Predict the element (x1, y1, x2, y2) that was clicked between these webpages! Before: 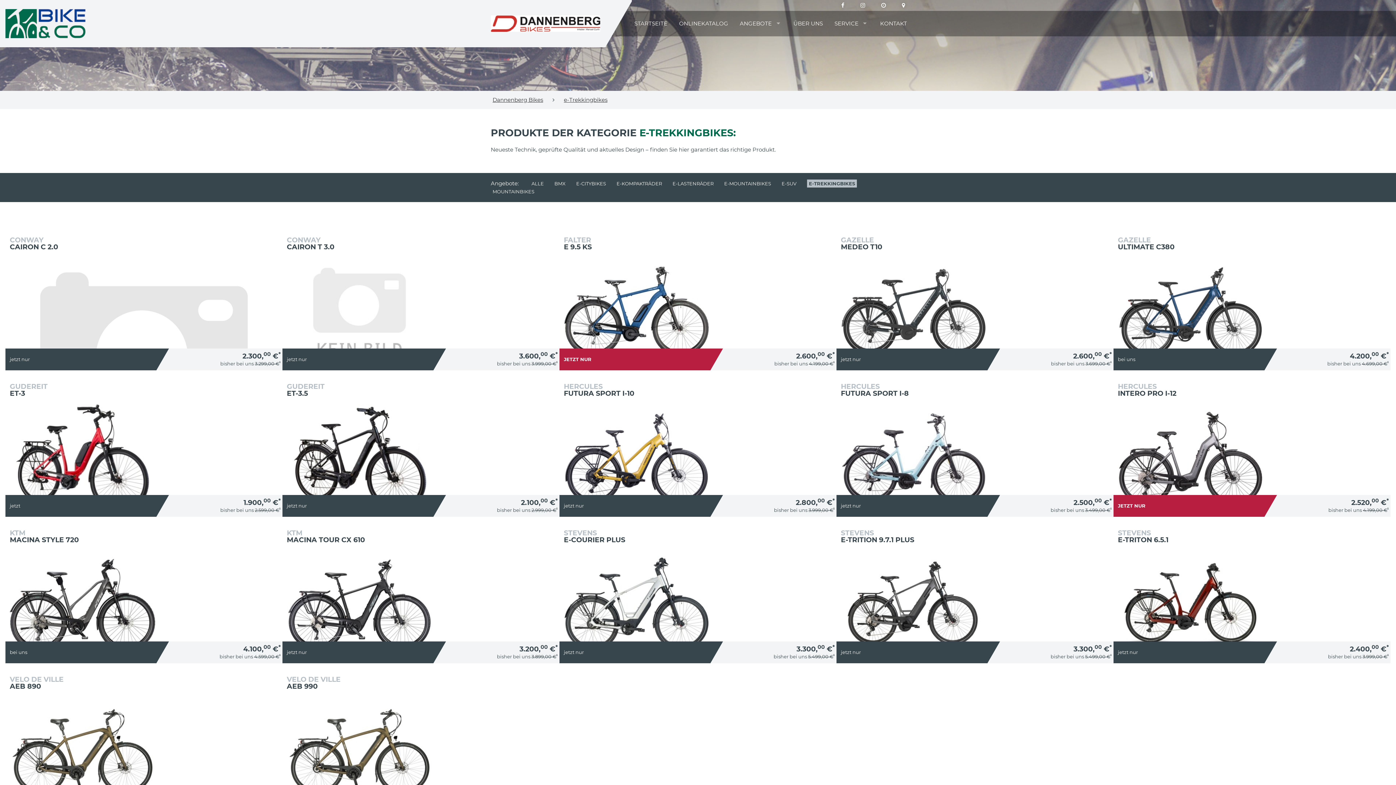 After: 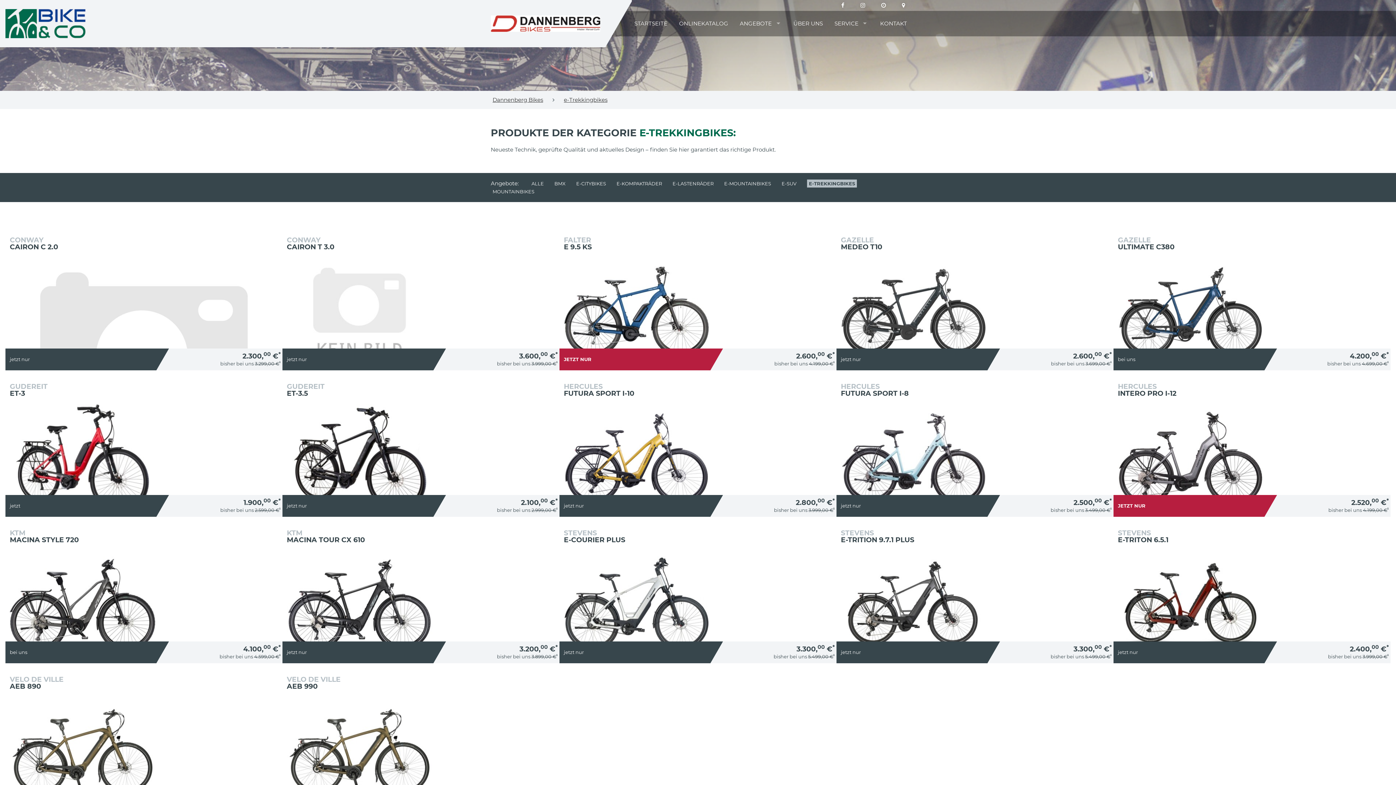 Action: label: e-Trekkingbikes bbox: (564, 96, 607, 103)